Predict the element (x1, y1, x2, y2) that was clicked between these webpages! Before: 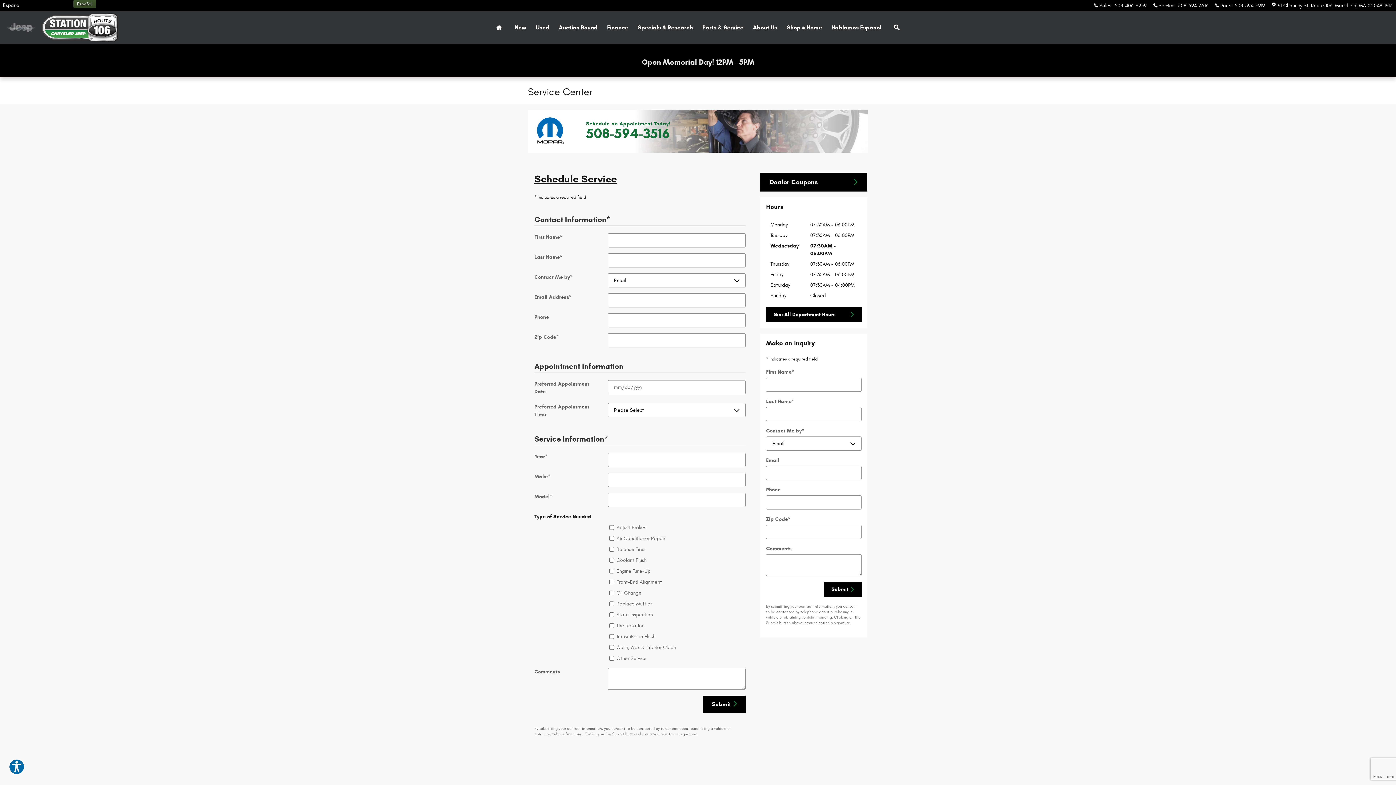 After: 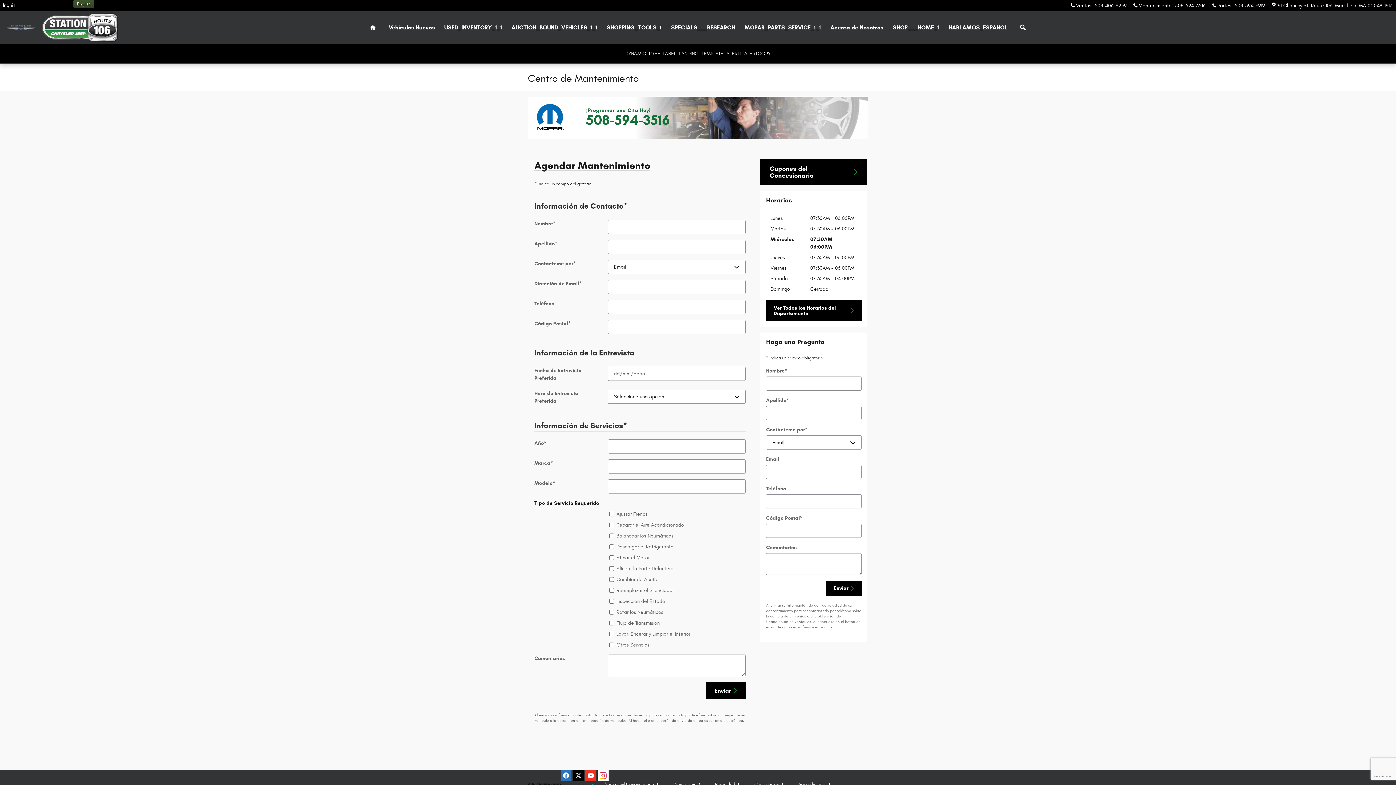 Action: bbox: (73, 0, 96, 8) label: Español